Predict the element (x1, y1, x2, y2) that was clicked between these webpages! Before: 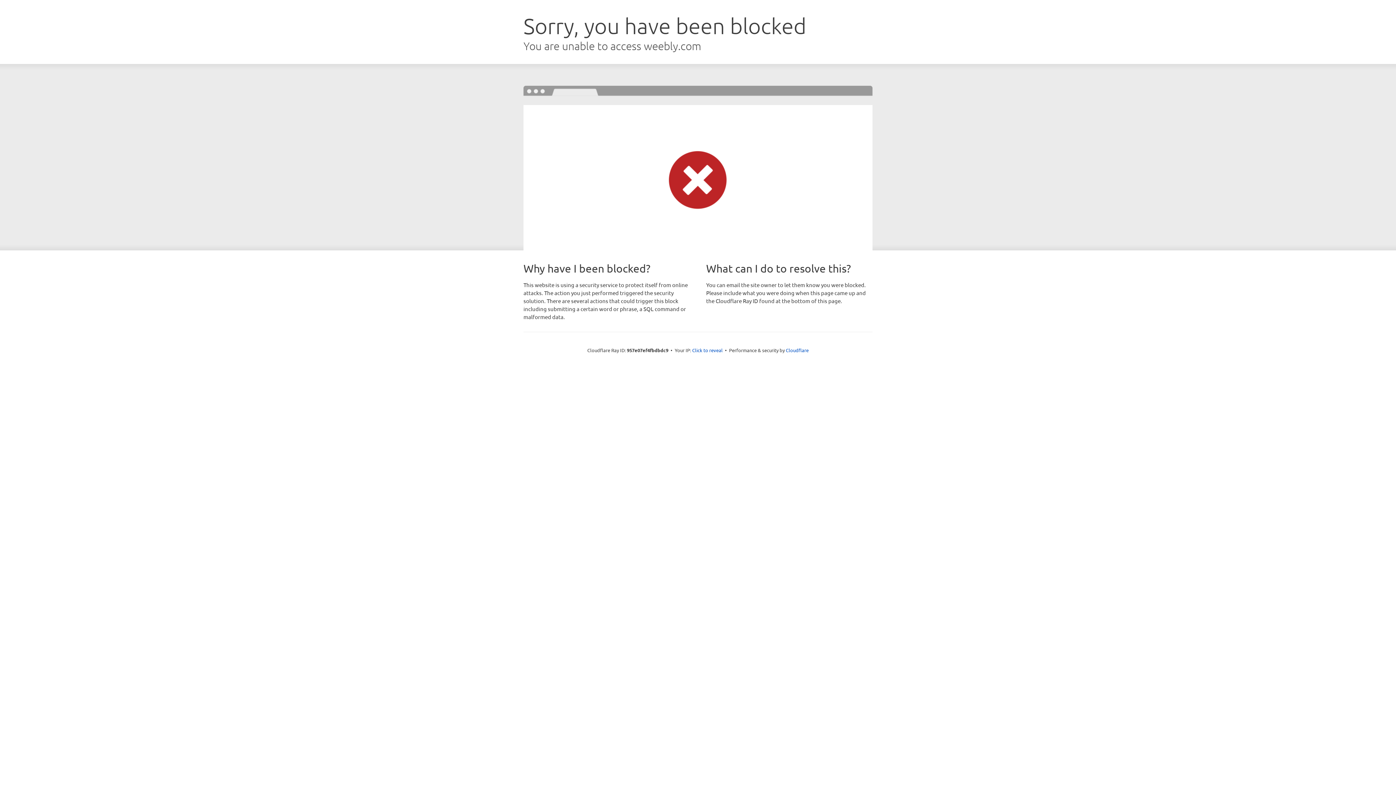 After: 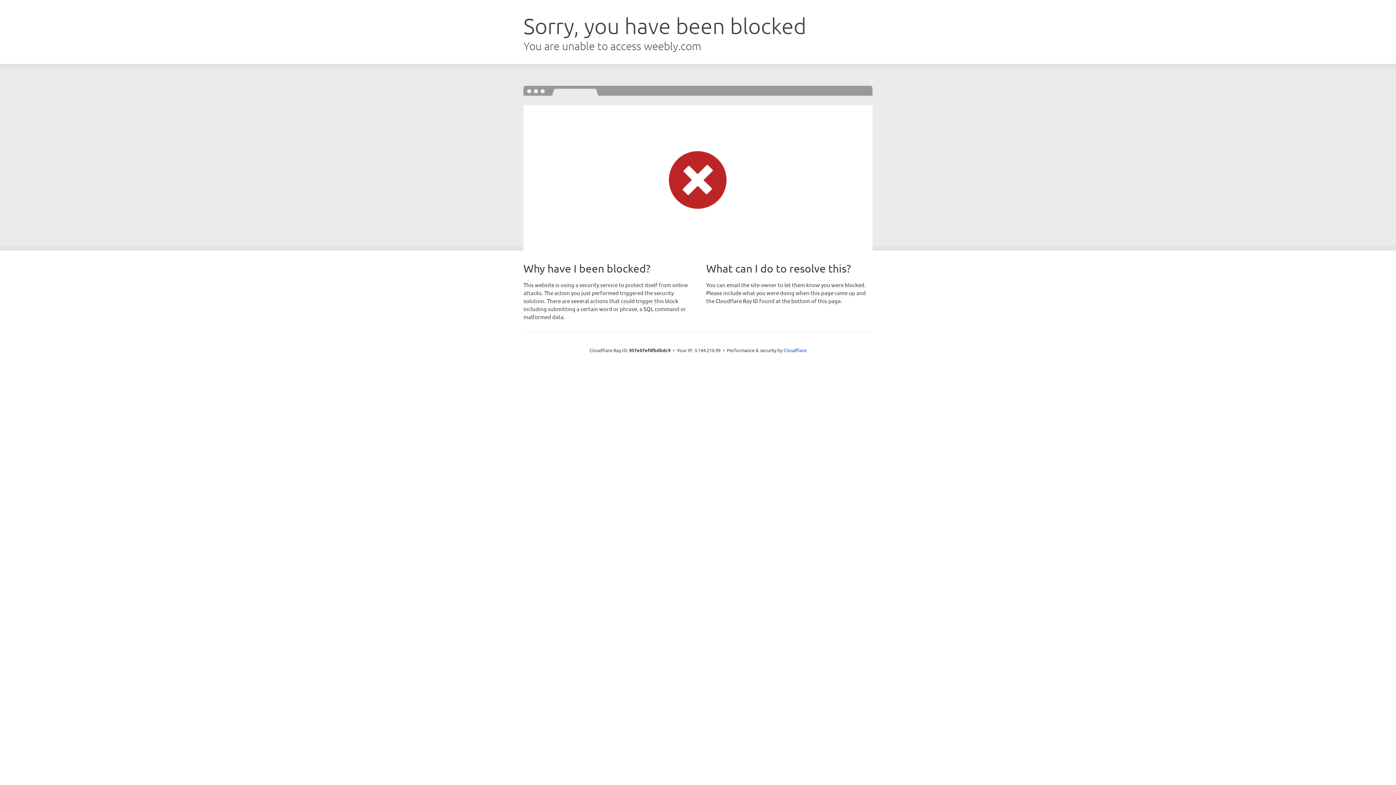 Action: label: Click to reveal bbox: (692, 346, 722, 353)